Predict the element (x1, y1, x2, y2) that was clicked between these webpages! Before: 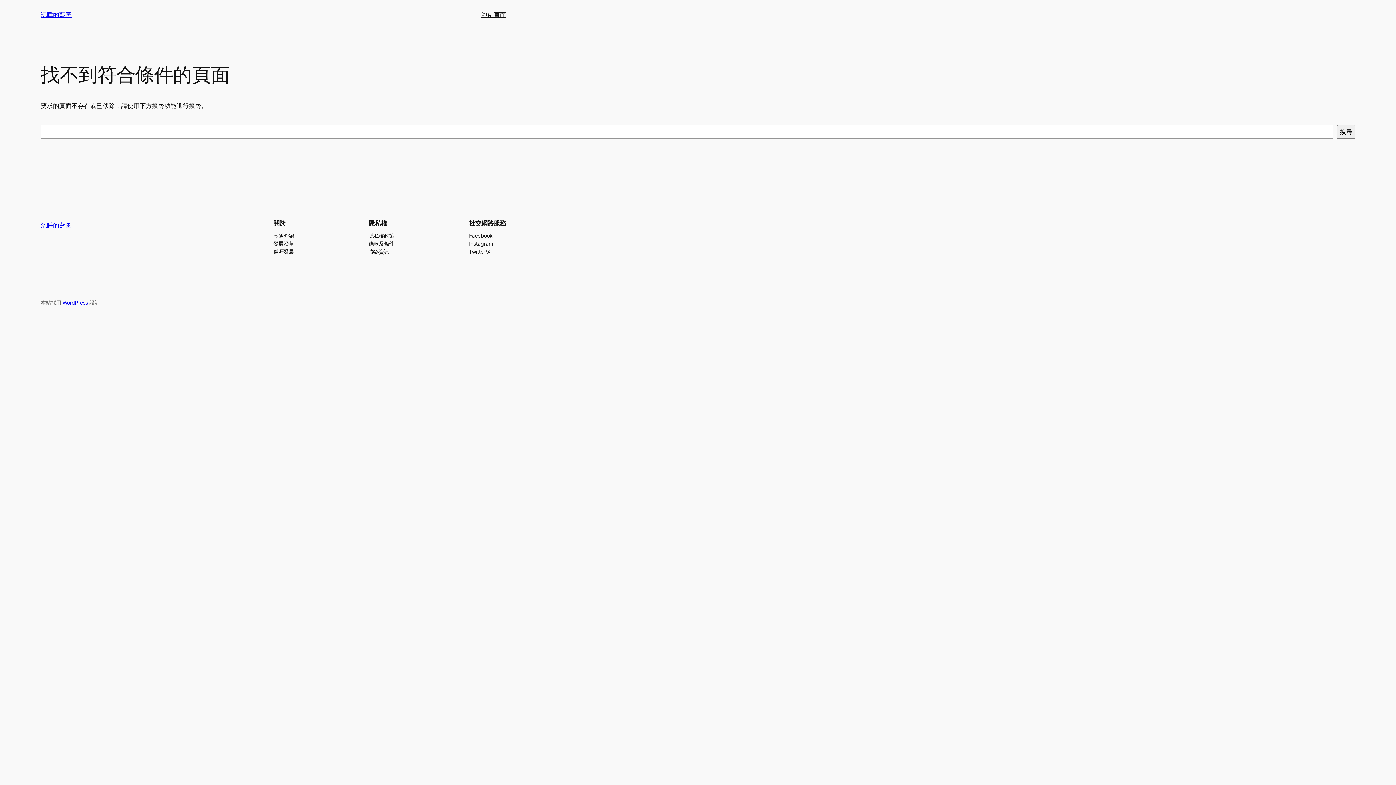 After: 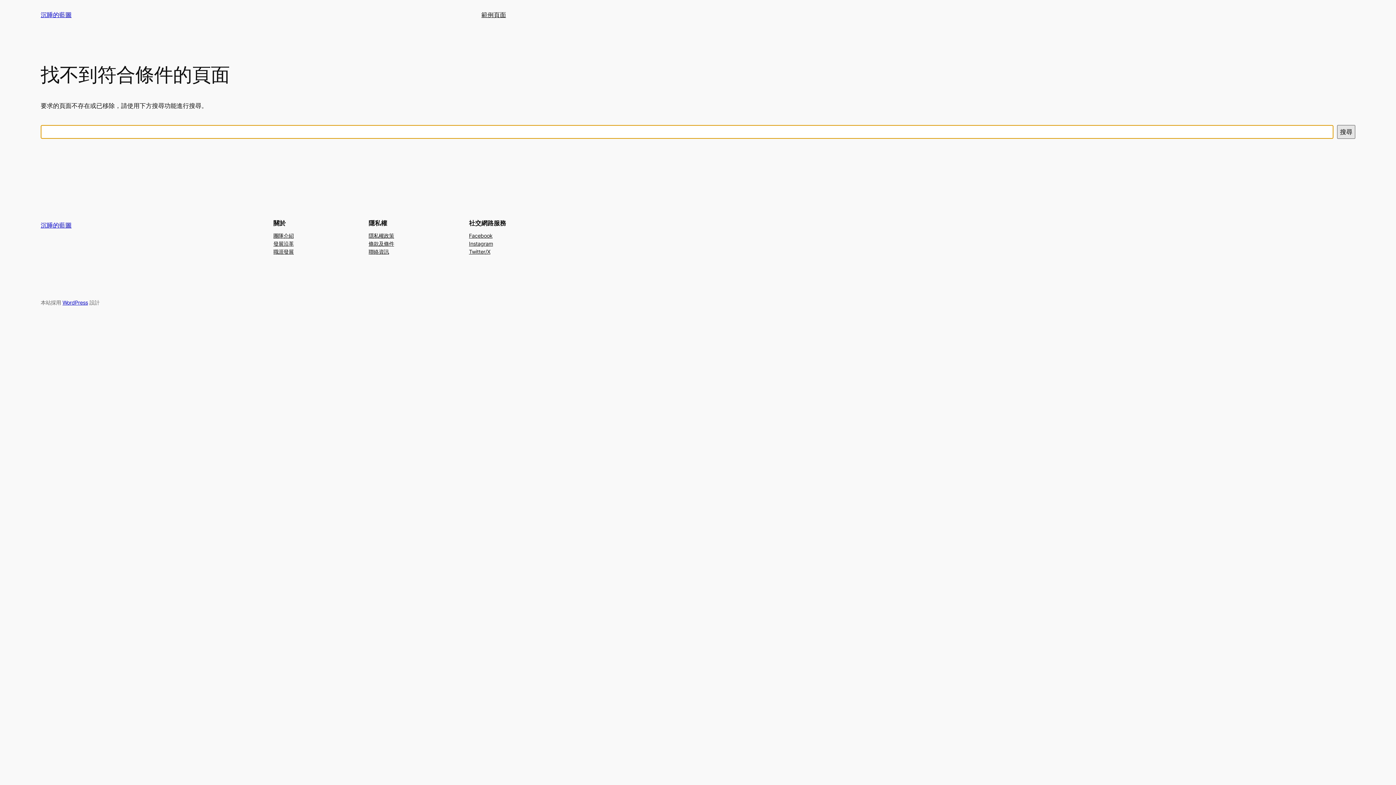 Action: label: 搜尋 bbox: (1337, 125, 1355, 138)